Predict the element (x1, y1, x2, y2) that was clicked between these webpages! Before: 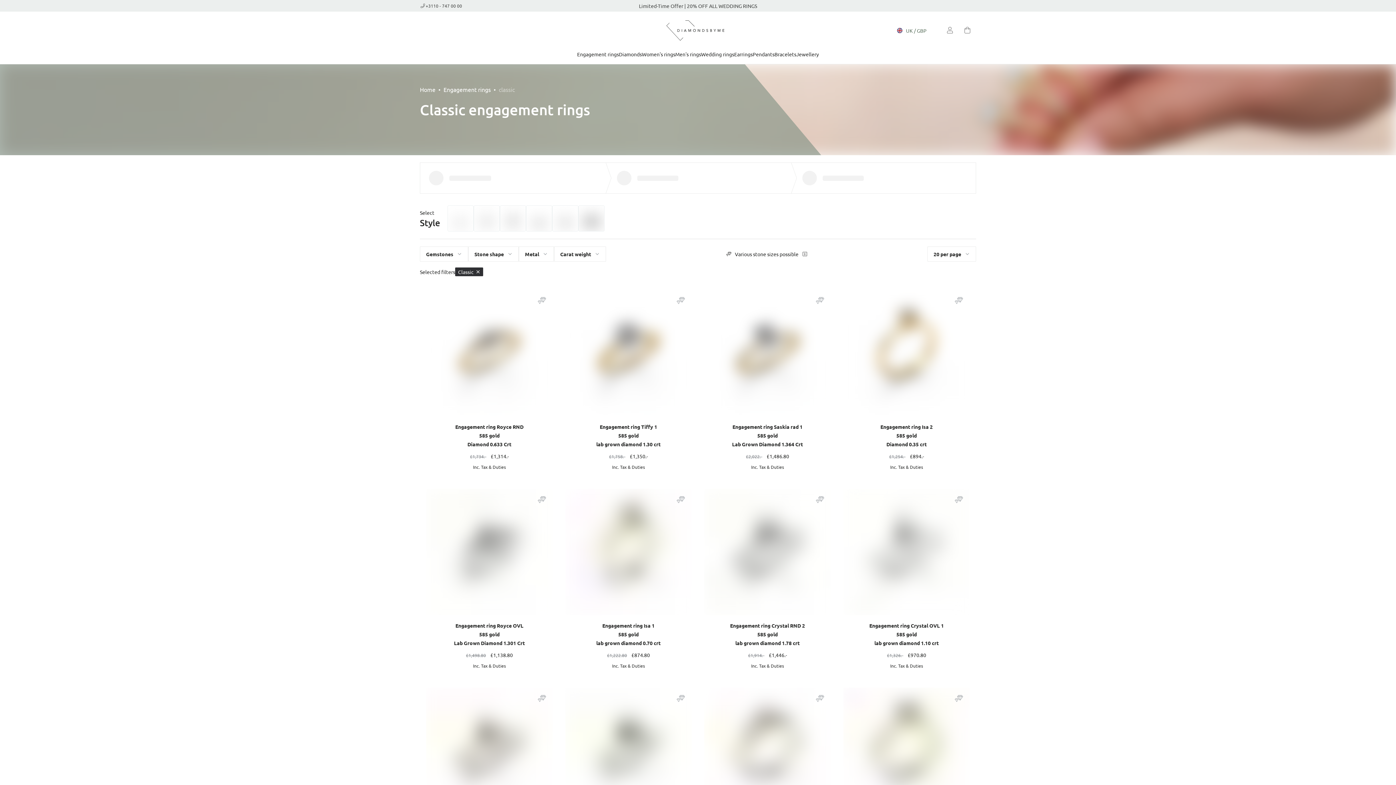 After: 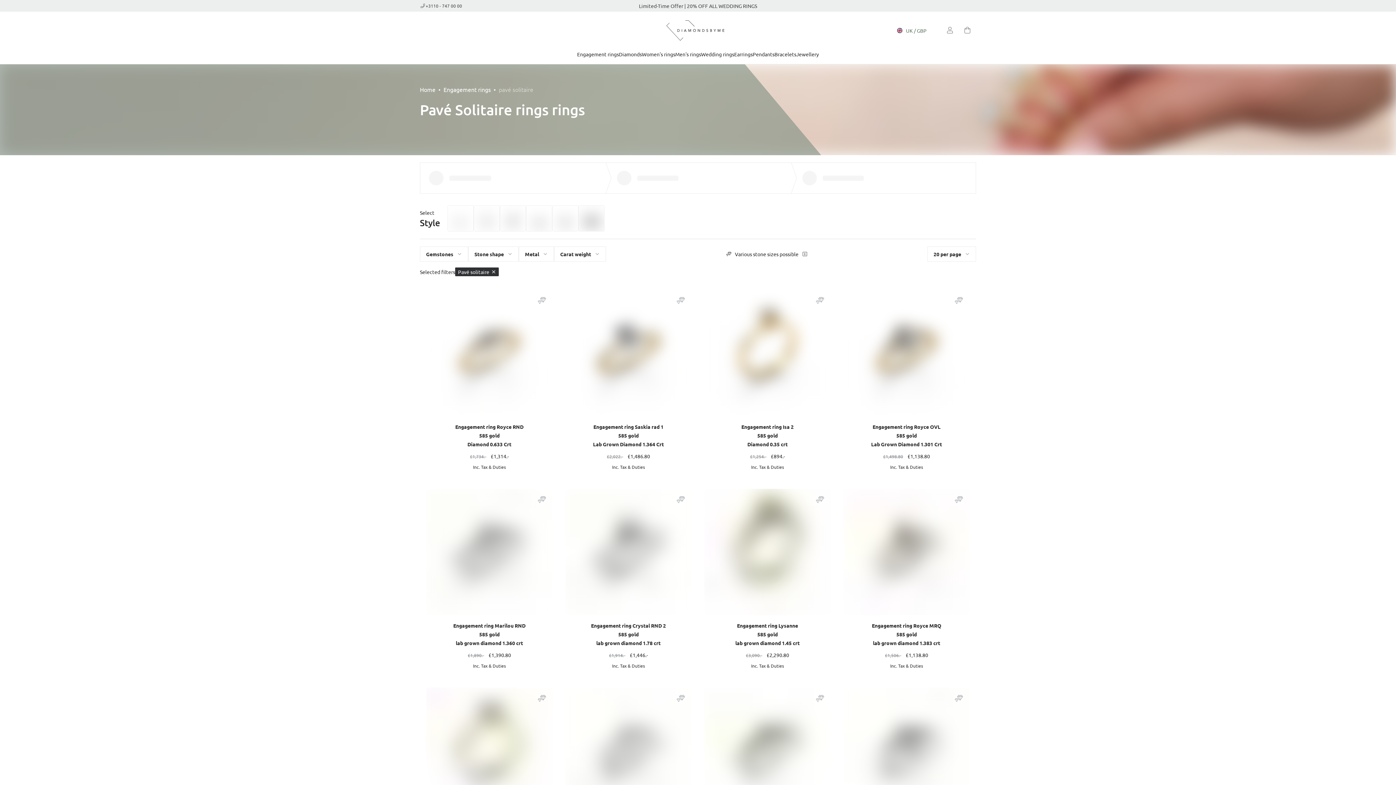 Action: bbox: (473, 205, 500, 231)